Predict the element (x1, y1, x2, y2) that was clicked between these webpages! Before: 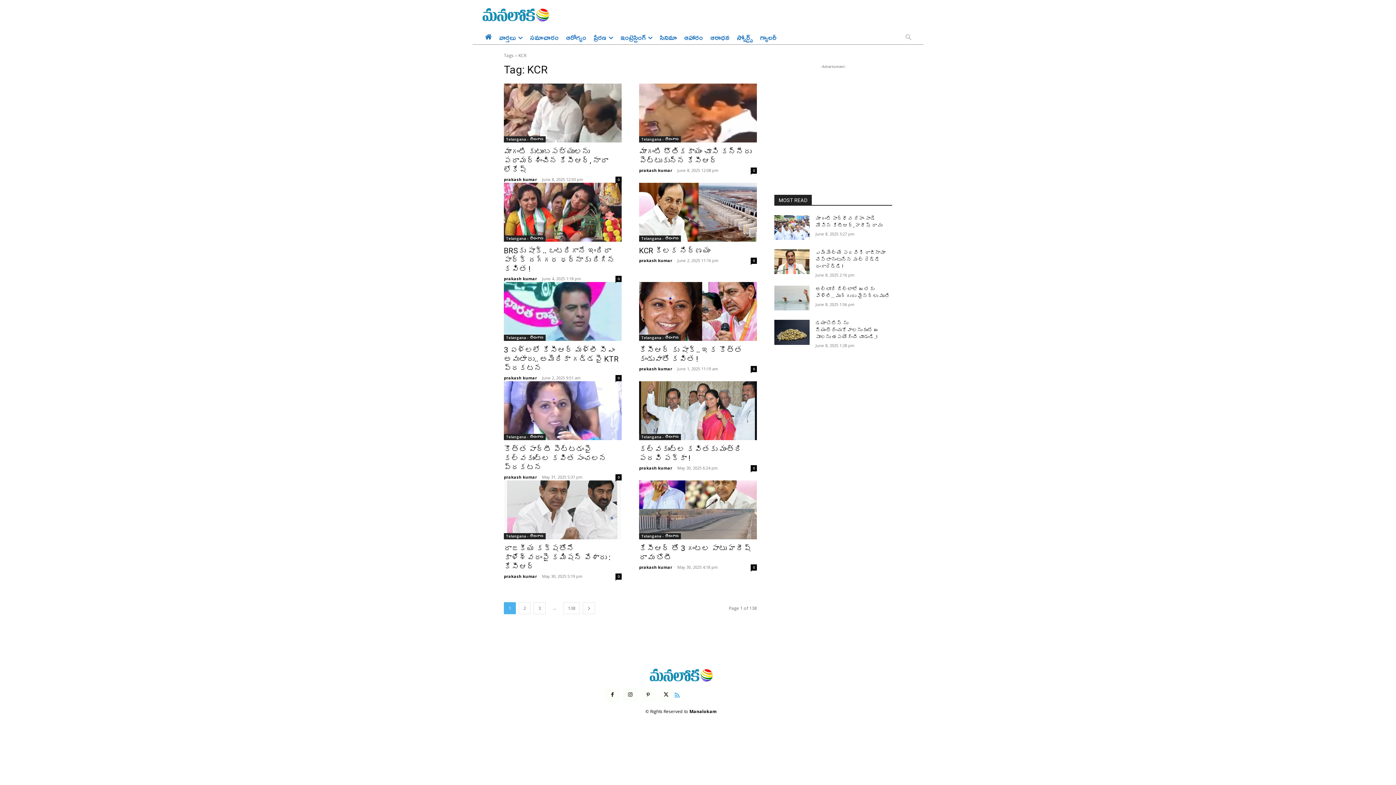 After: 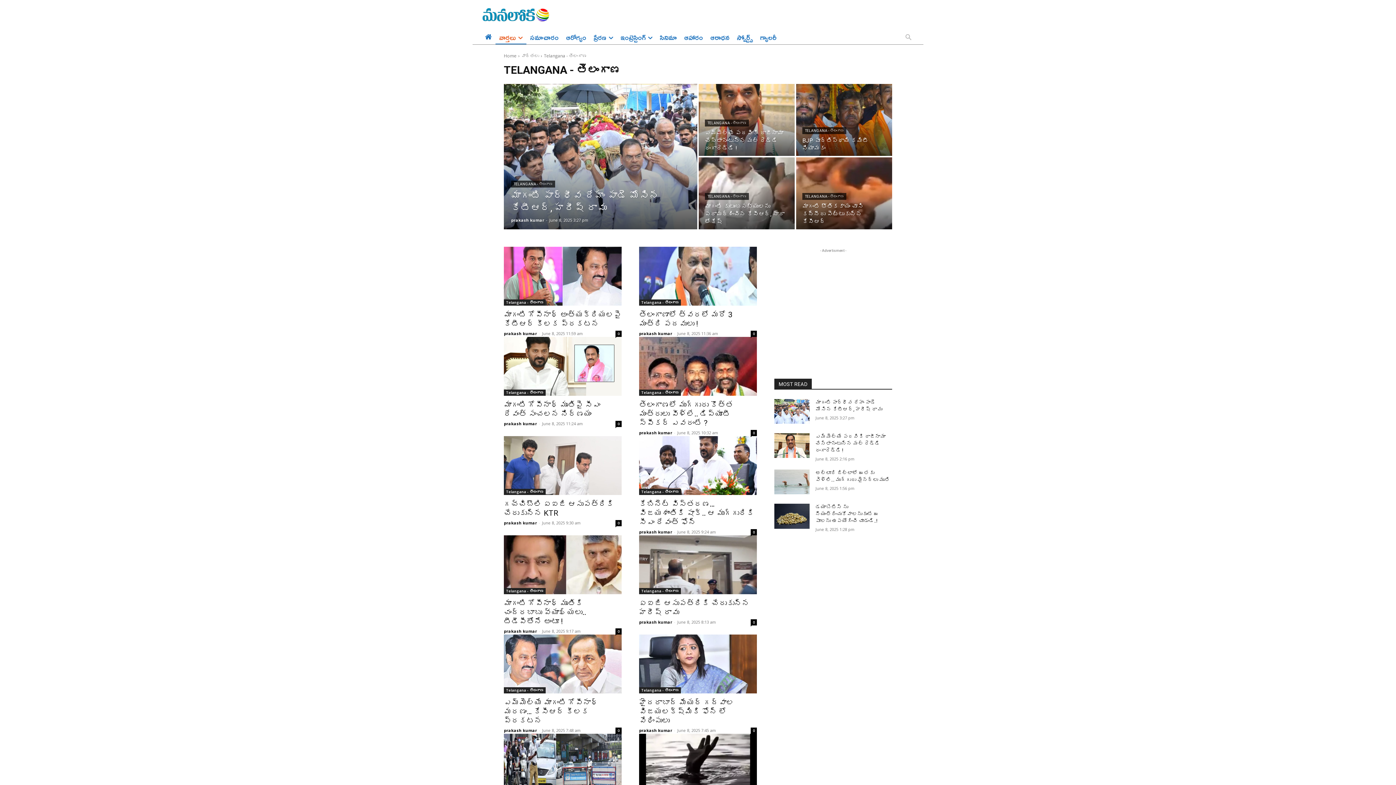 Action: label: Telangana - తెలంగాణ bbox: (504, 235, 545, 241)